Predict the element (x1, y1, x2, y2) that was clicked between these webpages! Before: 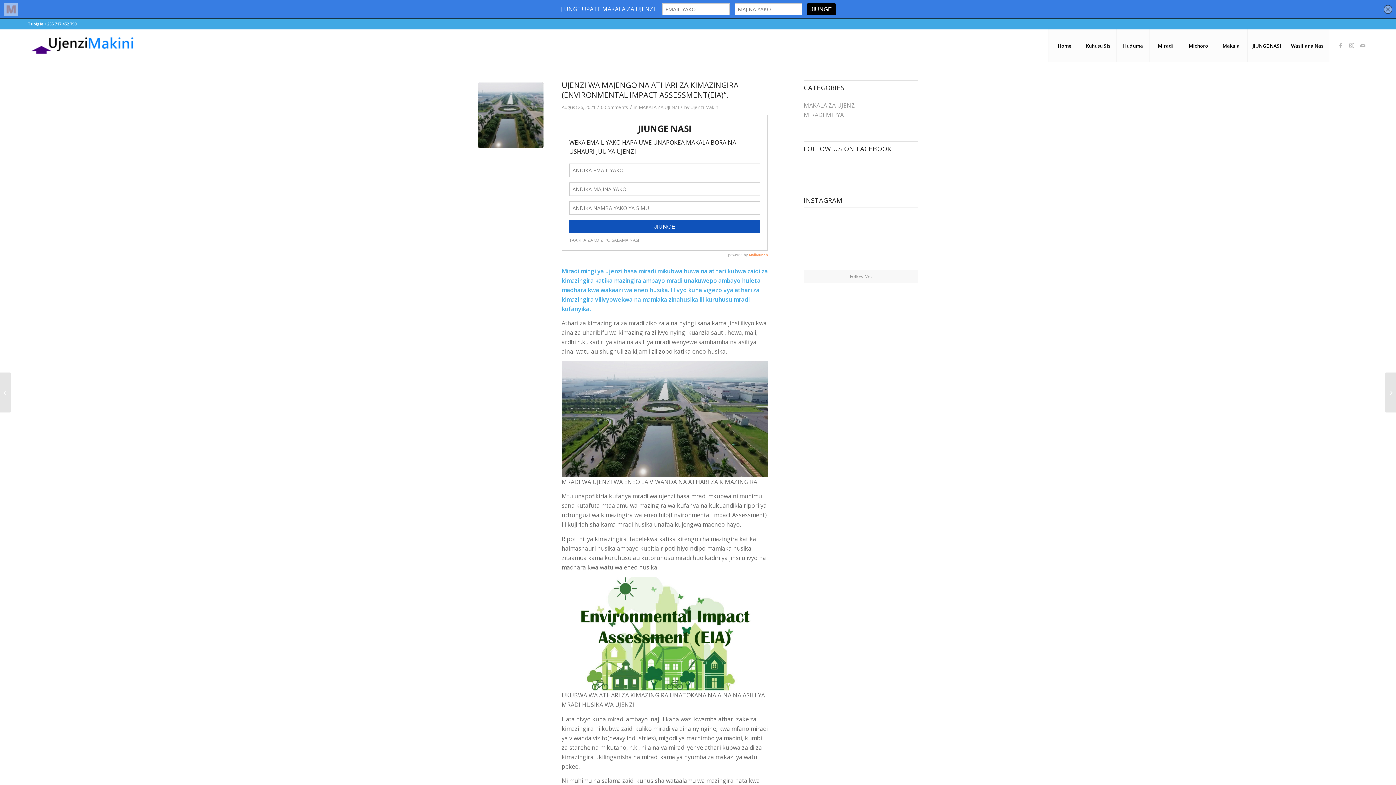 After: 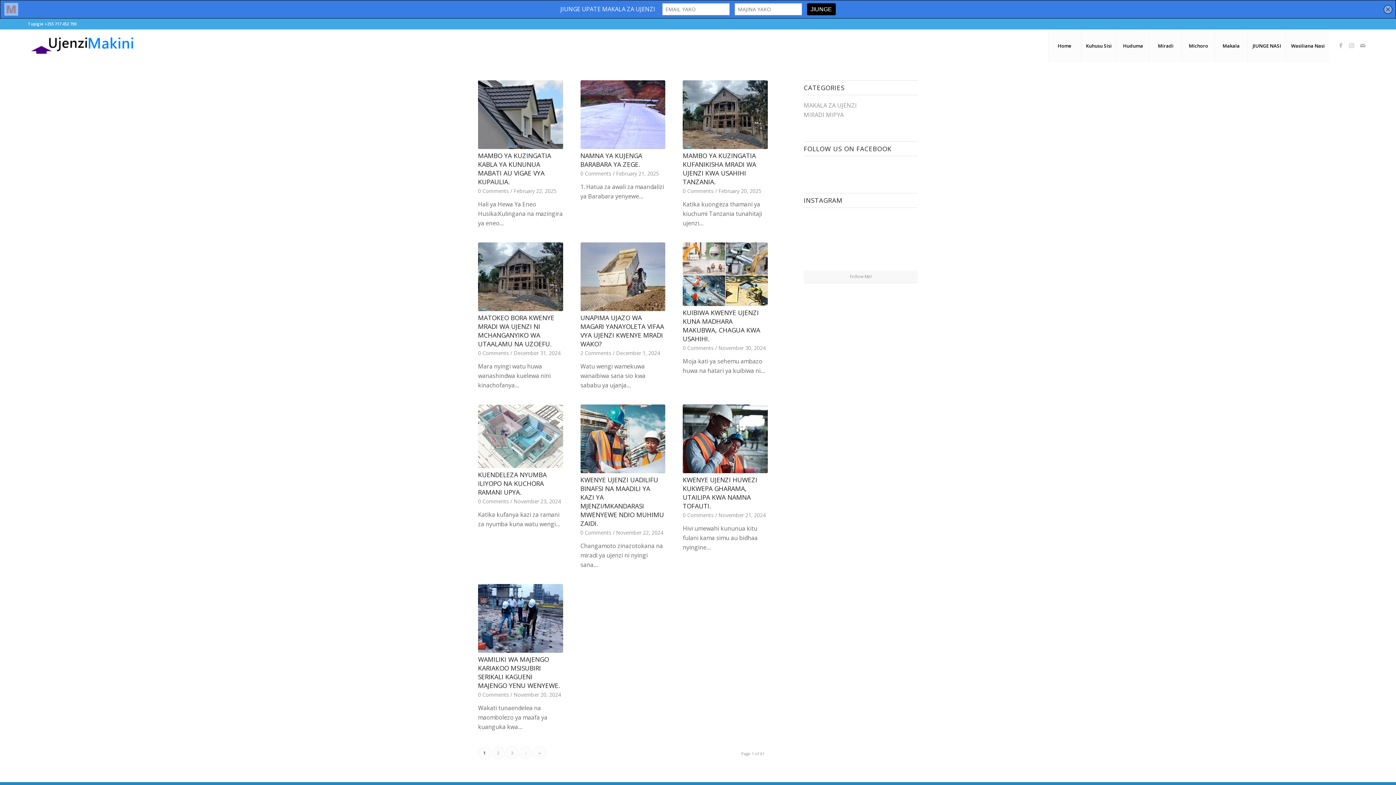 Action: bbox: (638, 104, 678, 110) label: MAKALA ZA UJENZI